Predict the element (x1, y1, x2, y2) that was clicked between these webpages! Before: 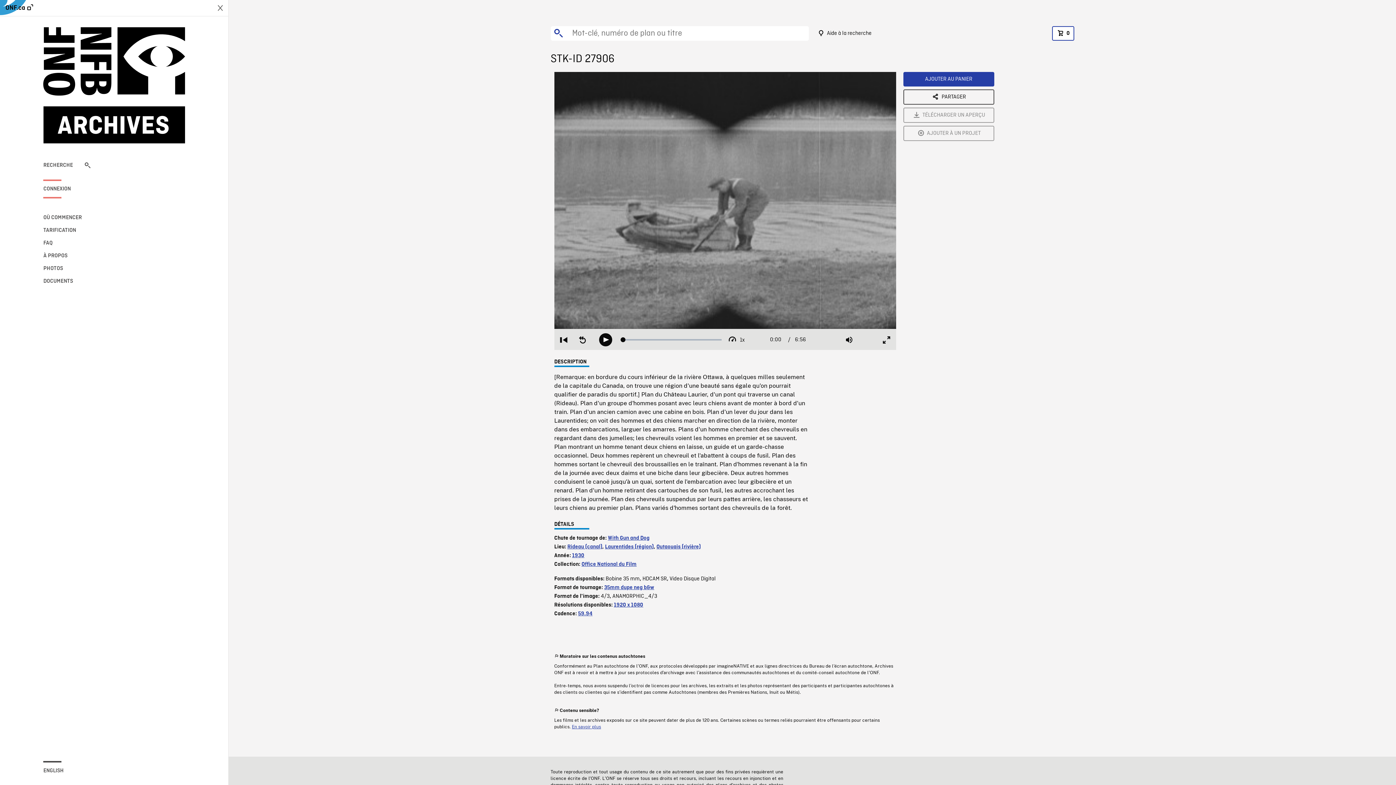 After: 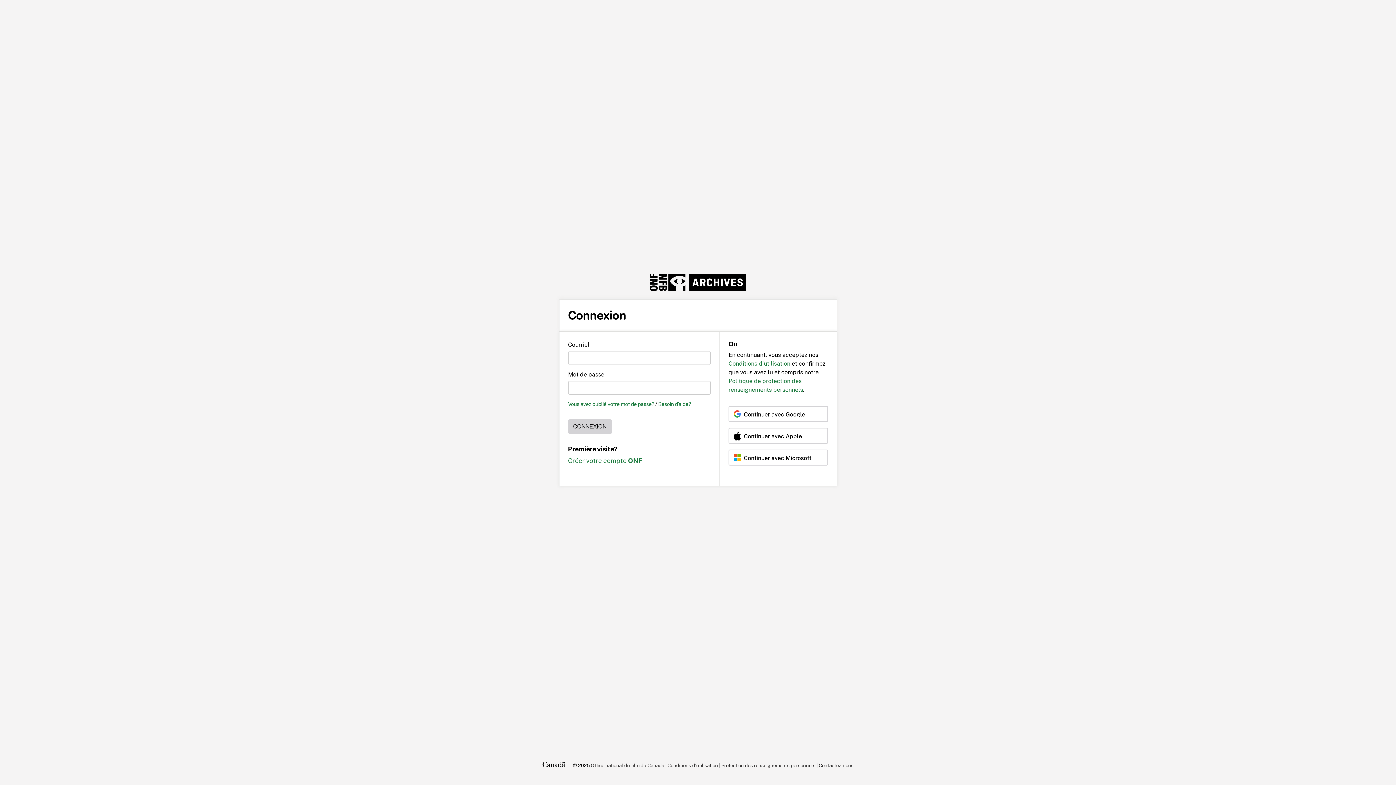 Action: label: TÉLÉCHARGER UN APERÇU bbox: (903, 107, 994, 122)